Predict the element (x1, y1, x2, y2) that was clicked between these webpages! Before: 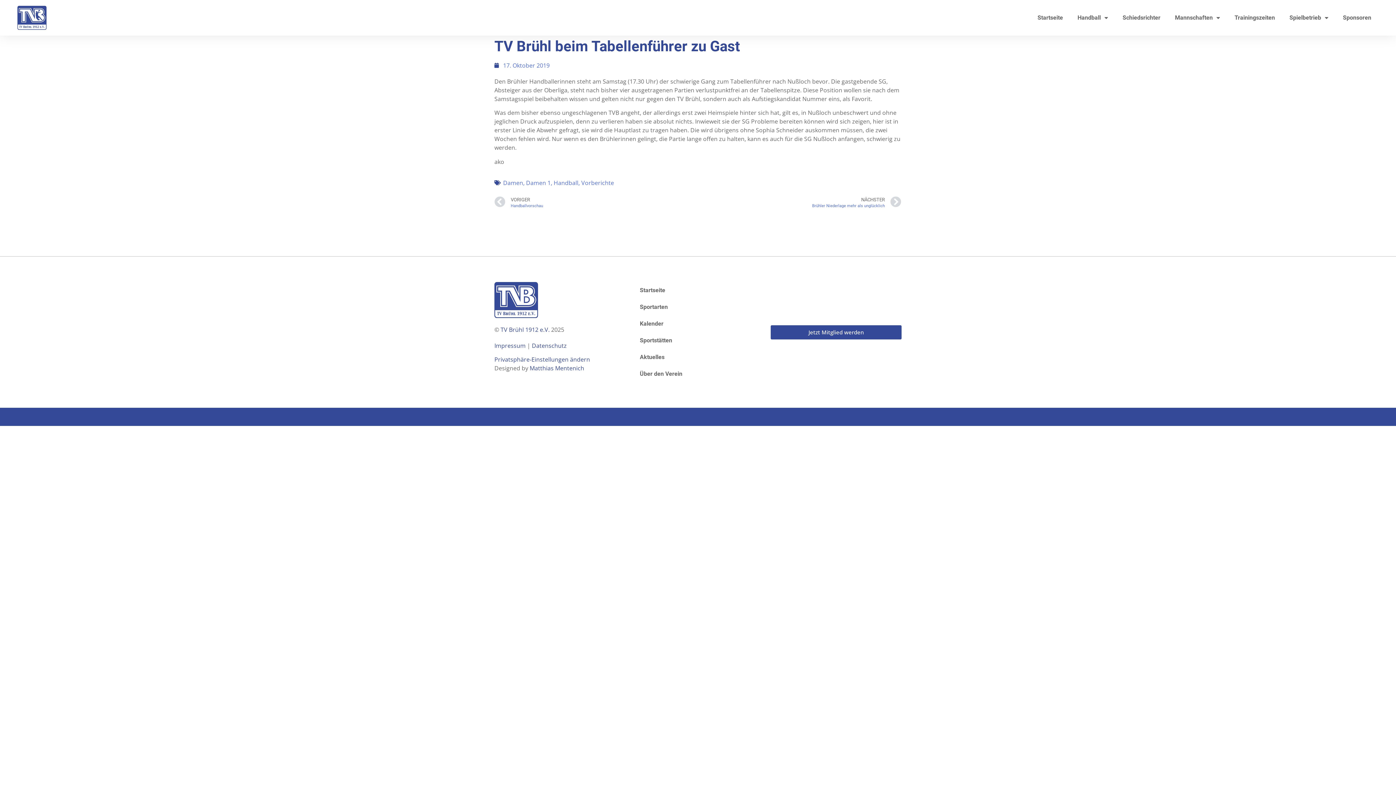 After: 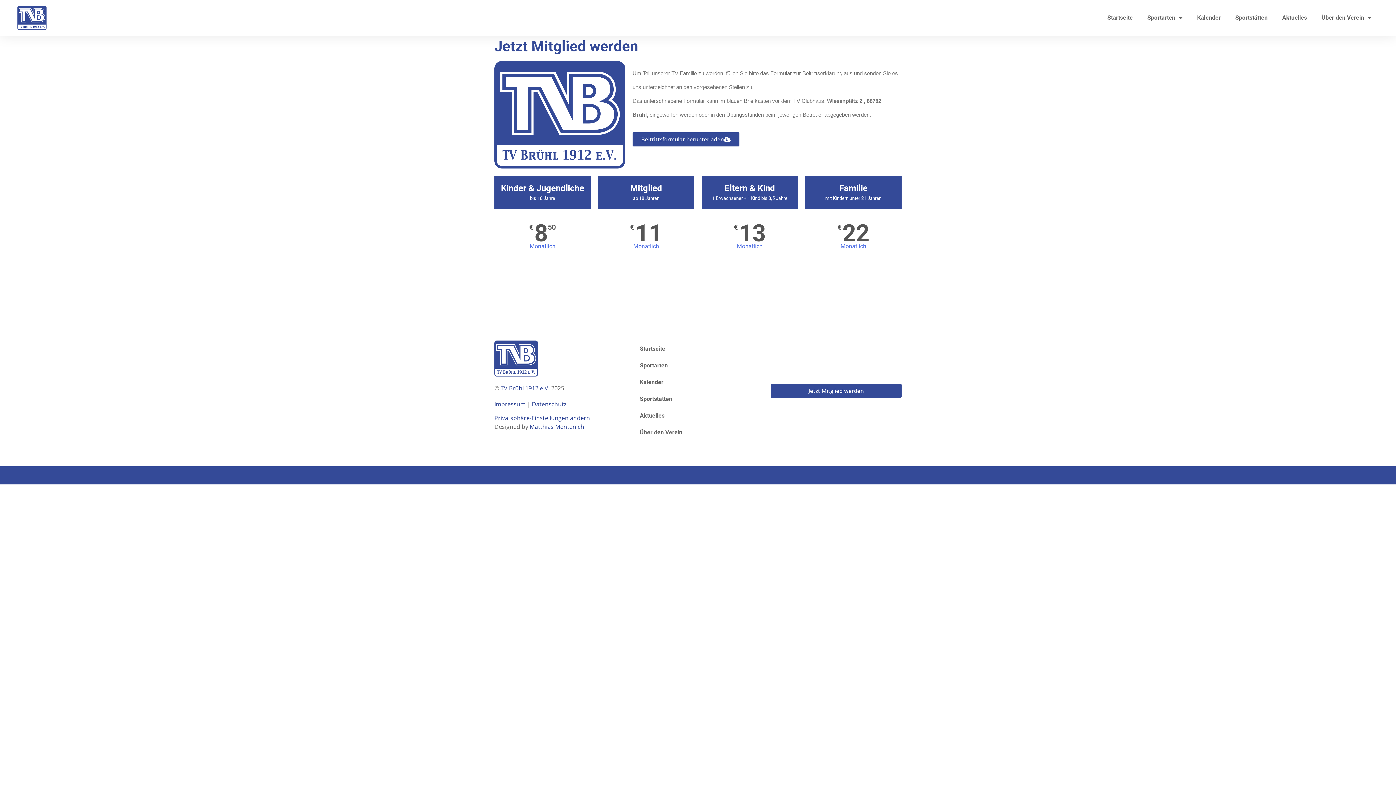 Action: bbox: (770, 325, 901, 339) label: Jetzt Mitglied werden